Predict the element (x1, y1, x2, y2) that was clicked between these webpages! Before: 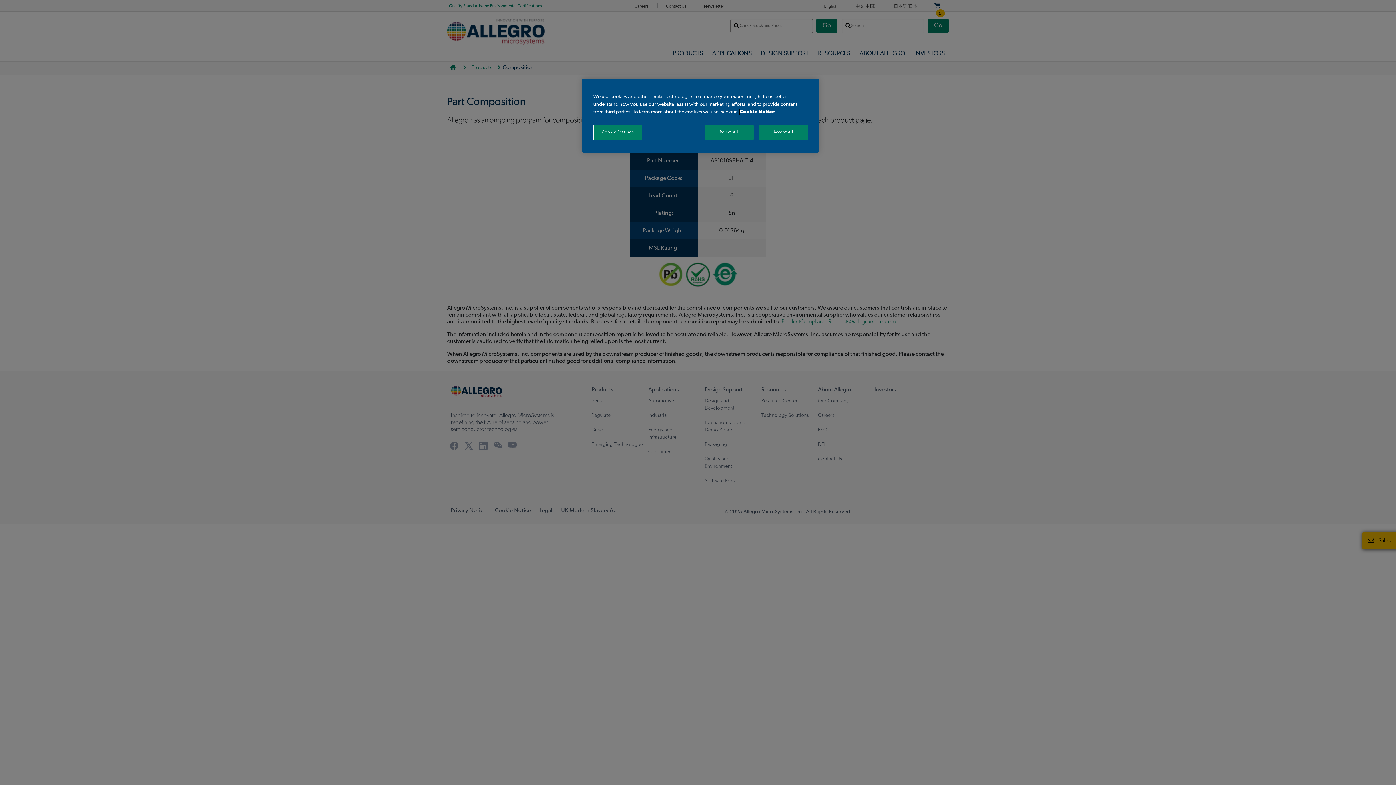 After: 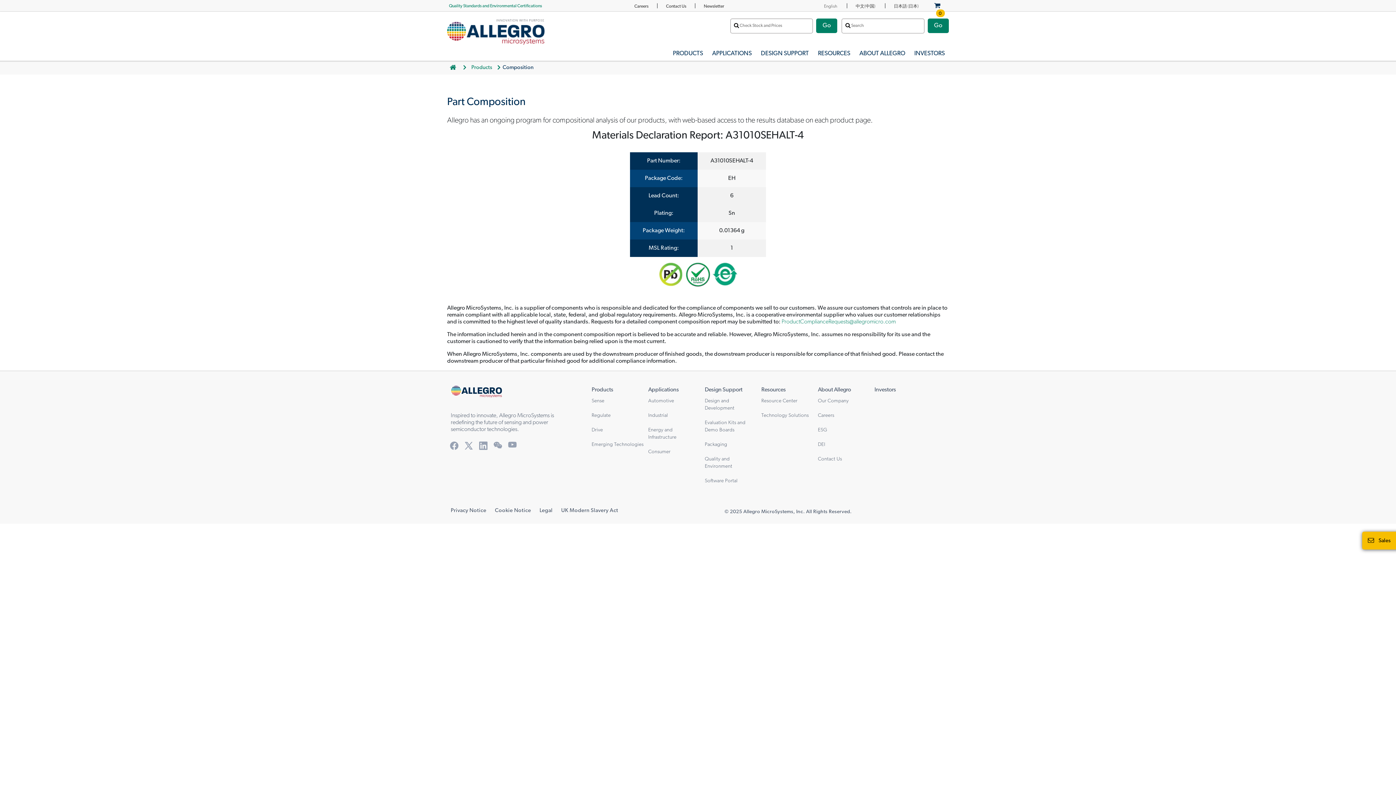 Action: label: Accept All bbox: (758, 125, 808, 140)